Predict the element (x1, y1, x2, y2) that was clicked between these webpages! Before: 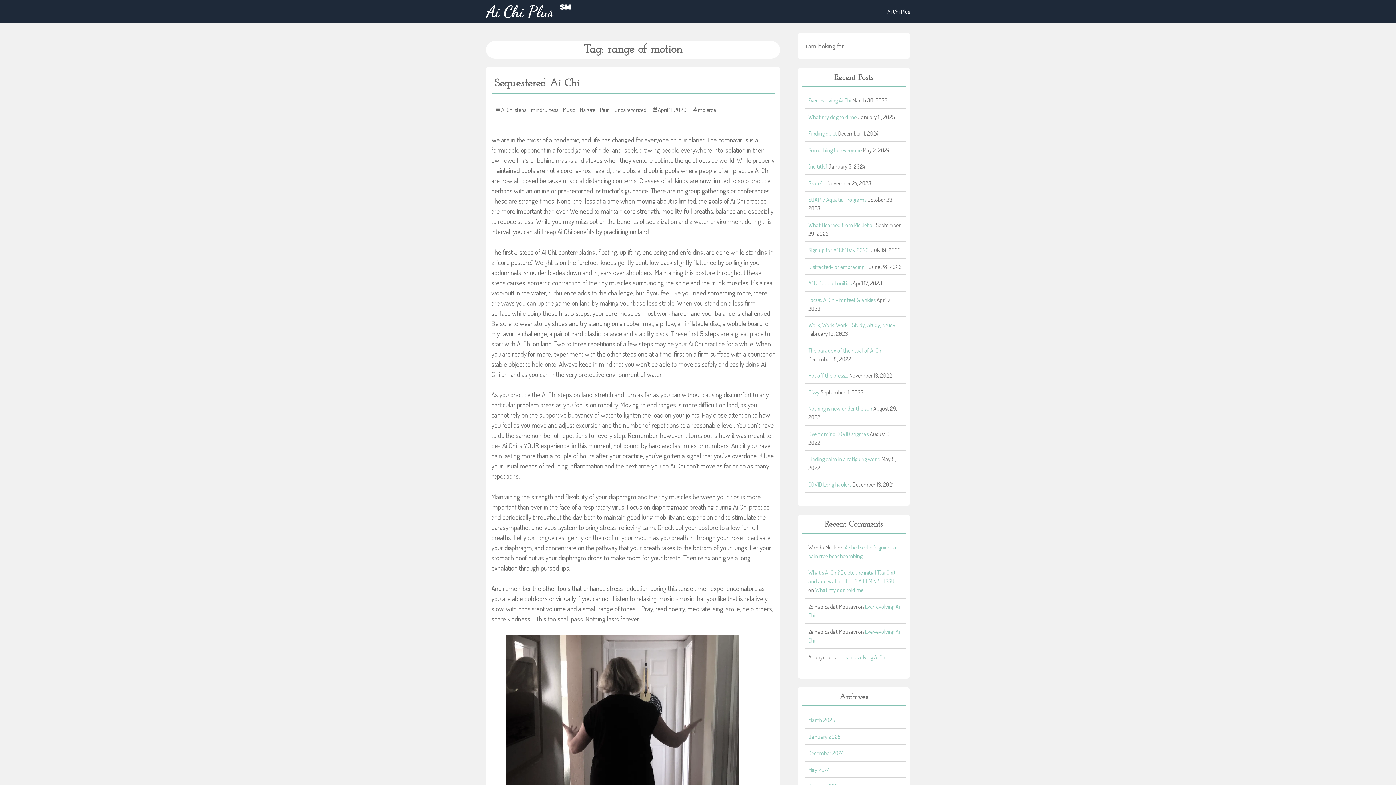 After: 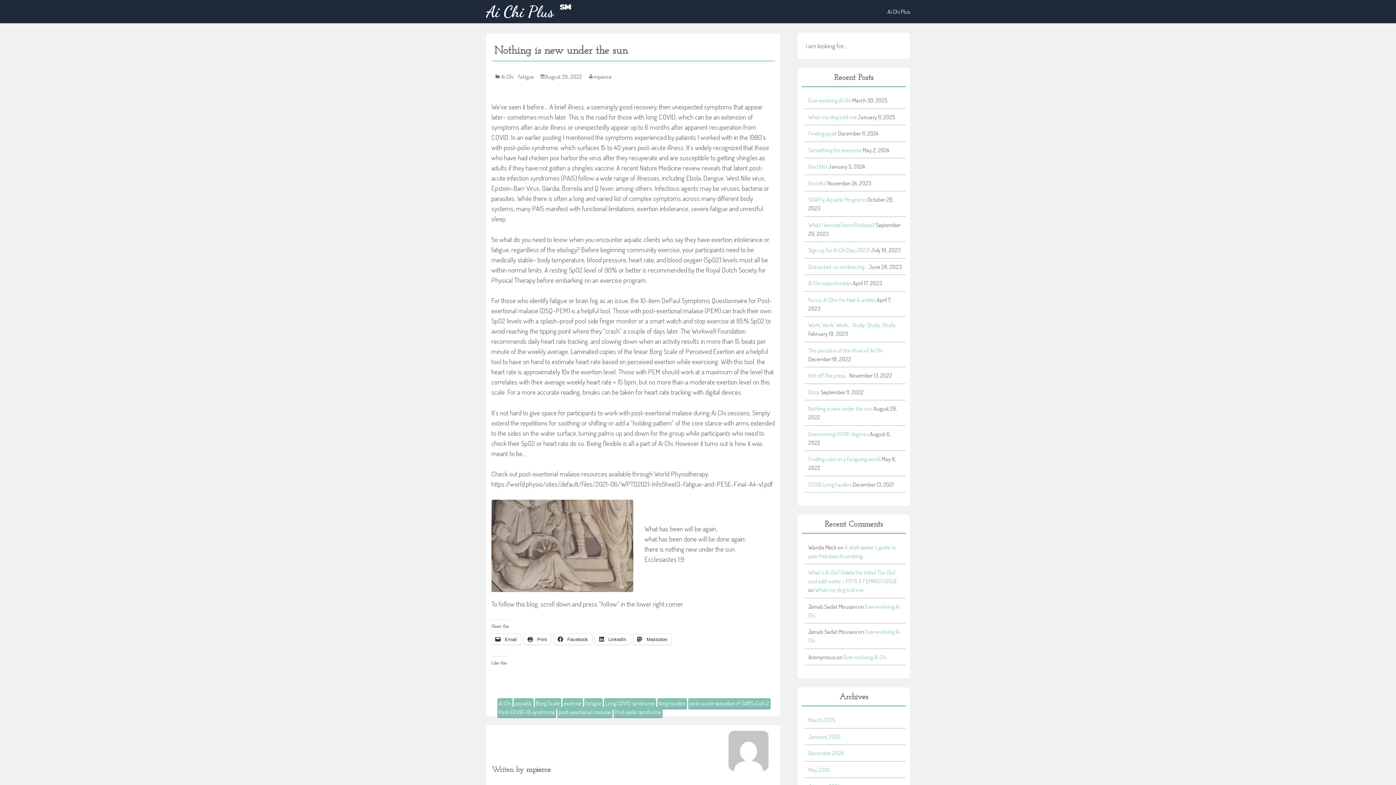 Action: bbox: (808, 405, 872, 412) label: Nothing is new under the sun